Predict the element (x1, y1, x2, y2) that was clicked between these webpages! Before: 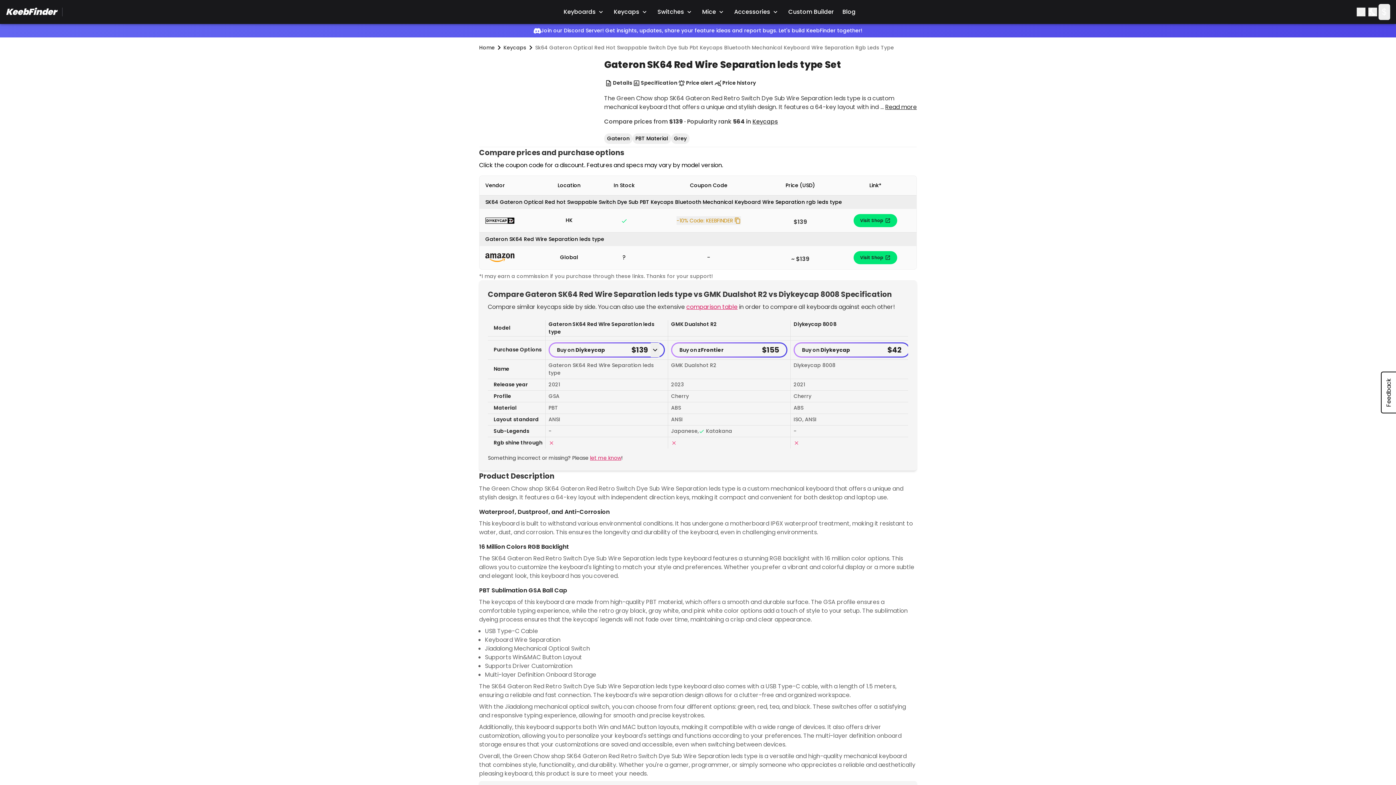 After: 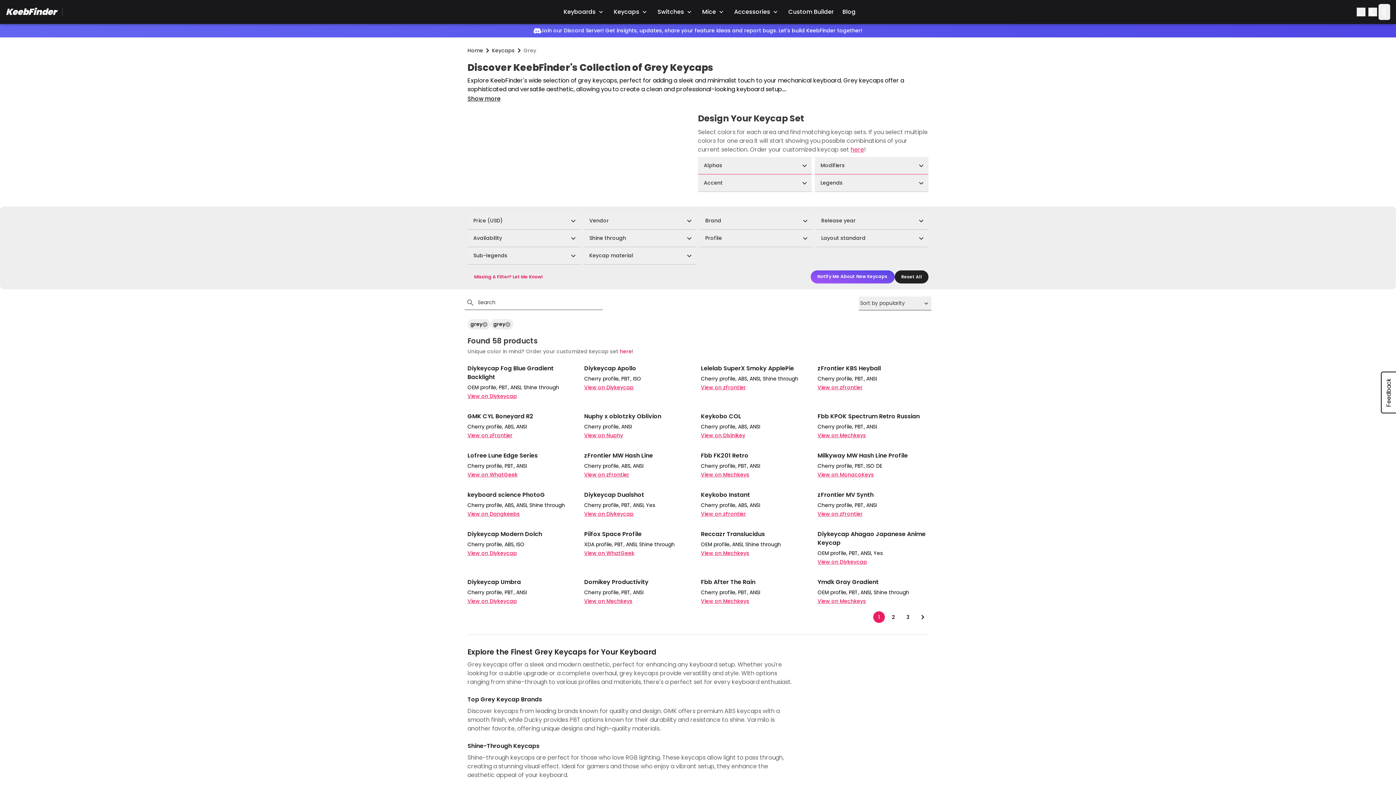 Action: label: Grey bbox: (671, 133, 689, 144)